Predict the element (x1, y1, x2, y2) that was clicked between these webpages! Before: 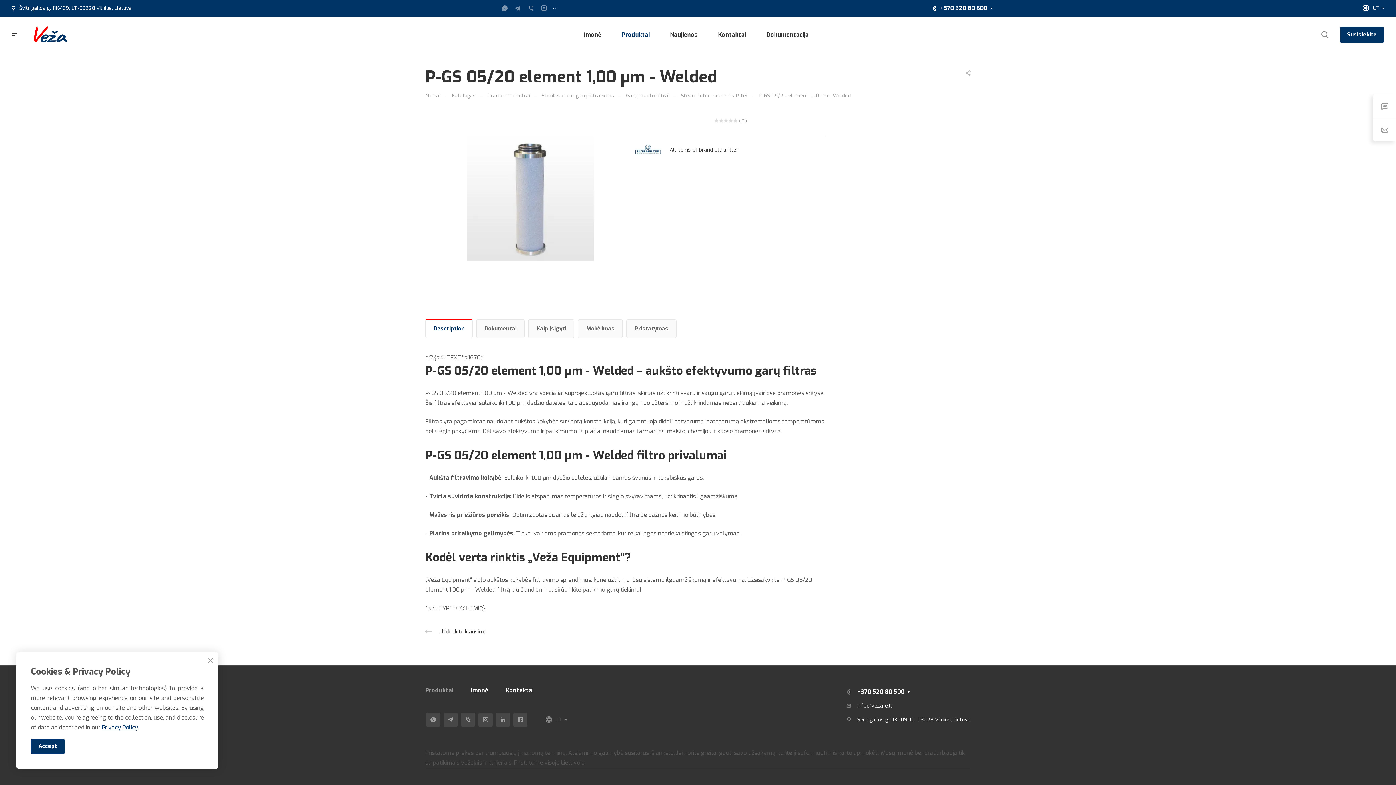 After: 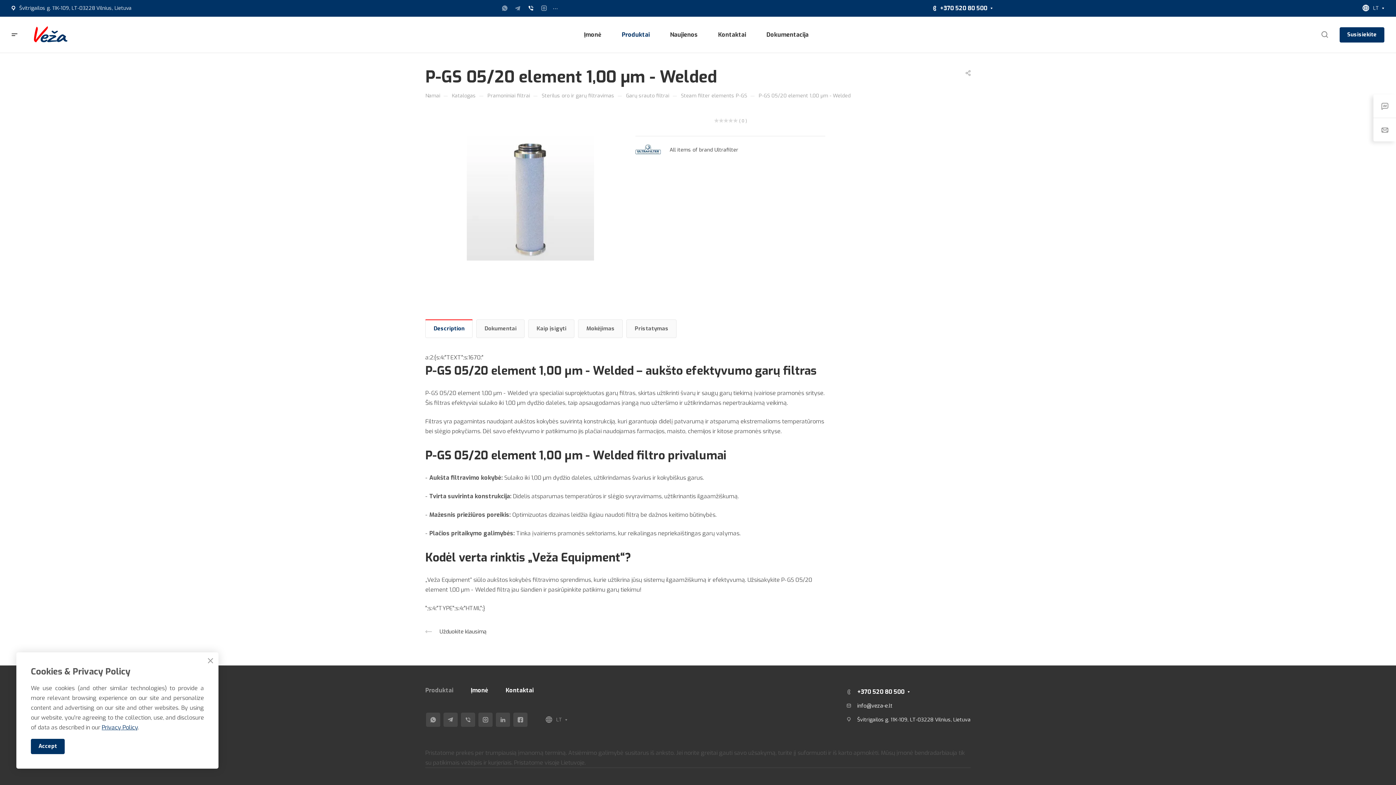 Action: bbox: (527, 4, 534, 11)